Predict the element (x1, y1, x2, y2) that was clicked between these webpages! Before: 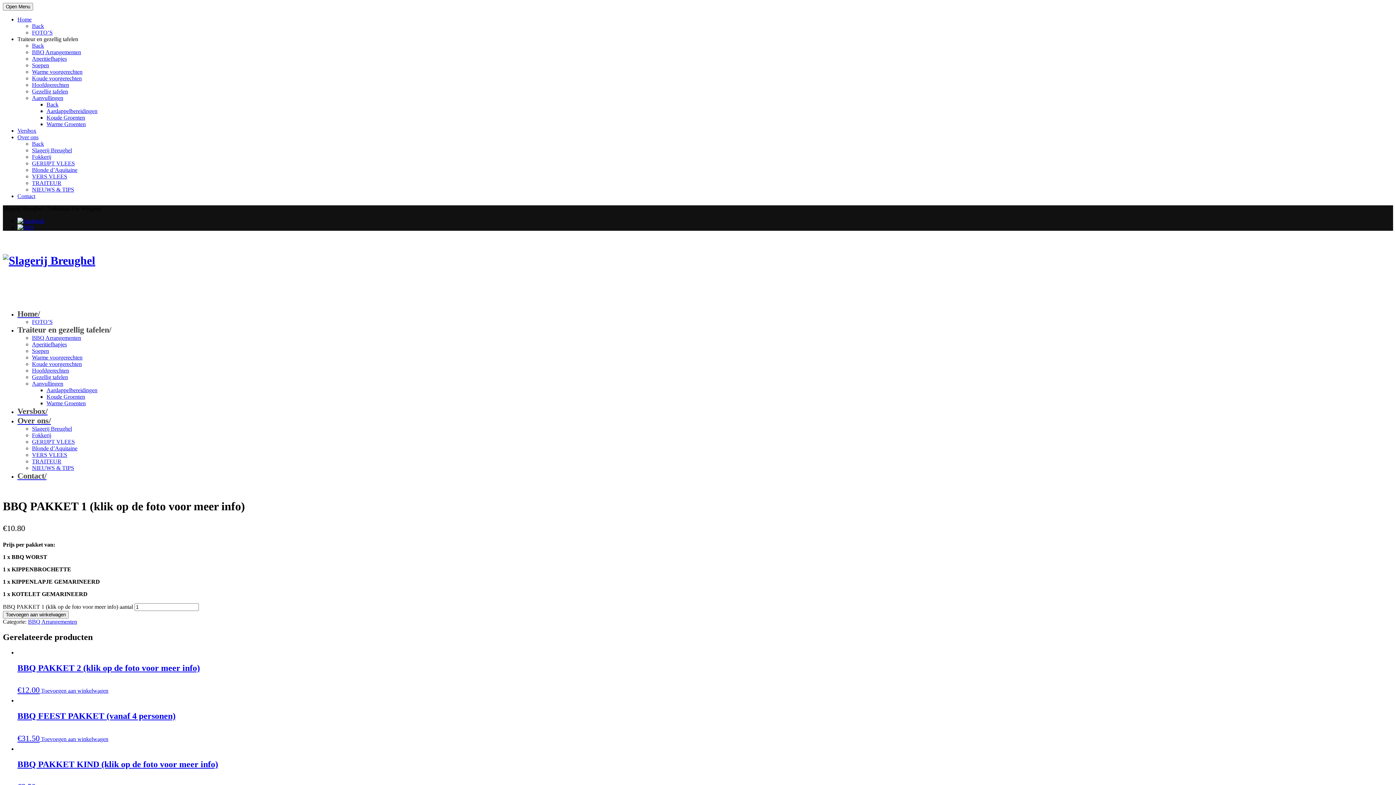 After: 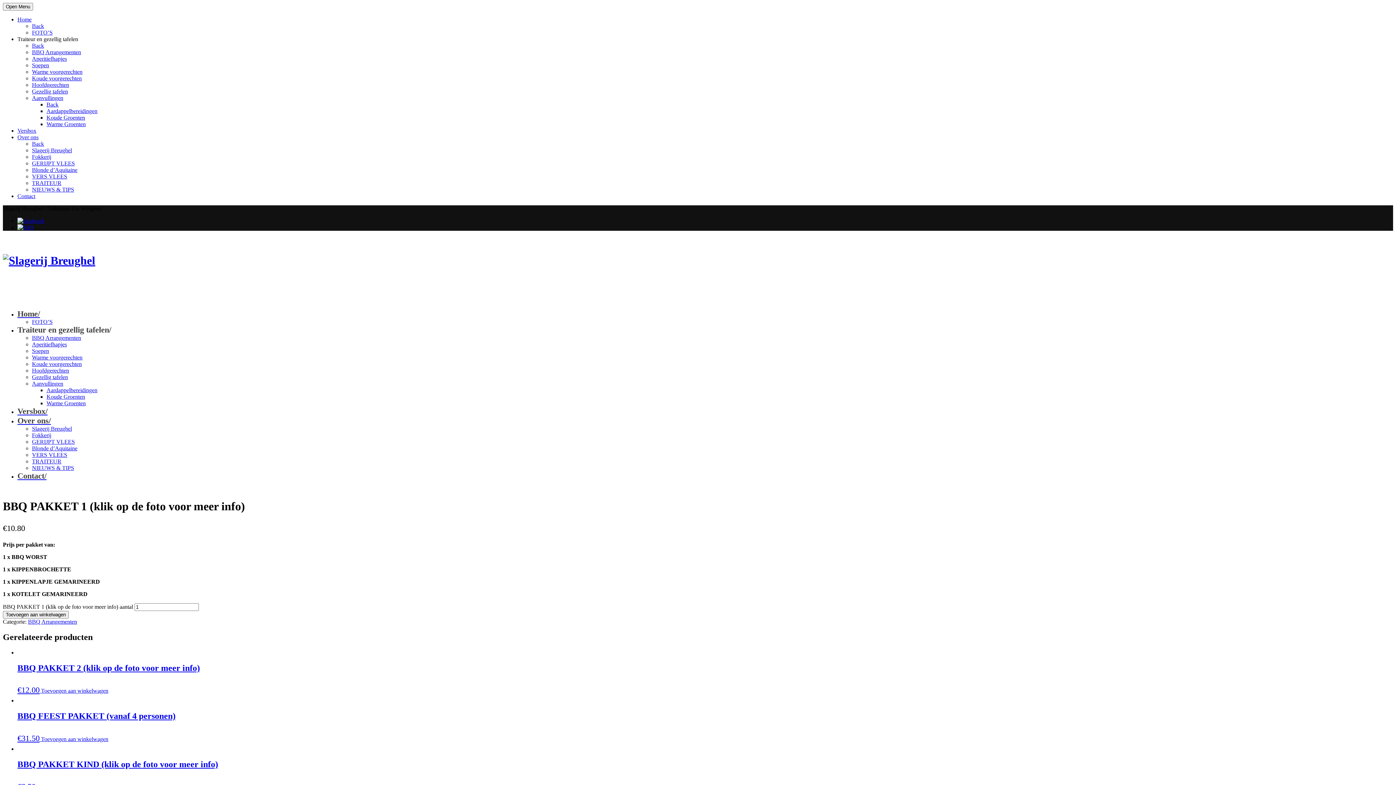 Action: bbox: (17, 217, 44, 224)